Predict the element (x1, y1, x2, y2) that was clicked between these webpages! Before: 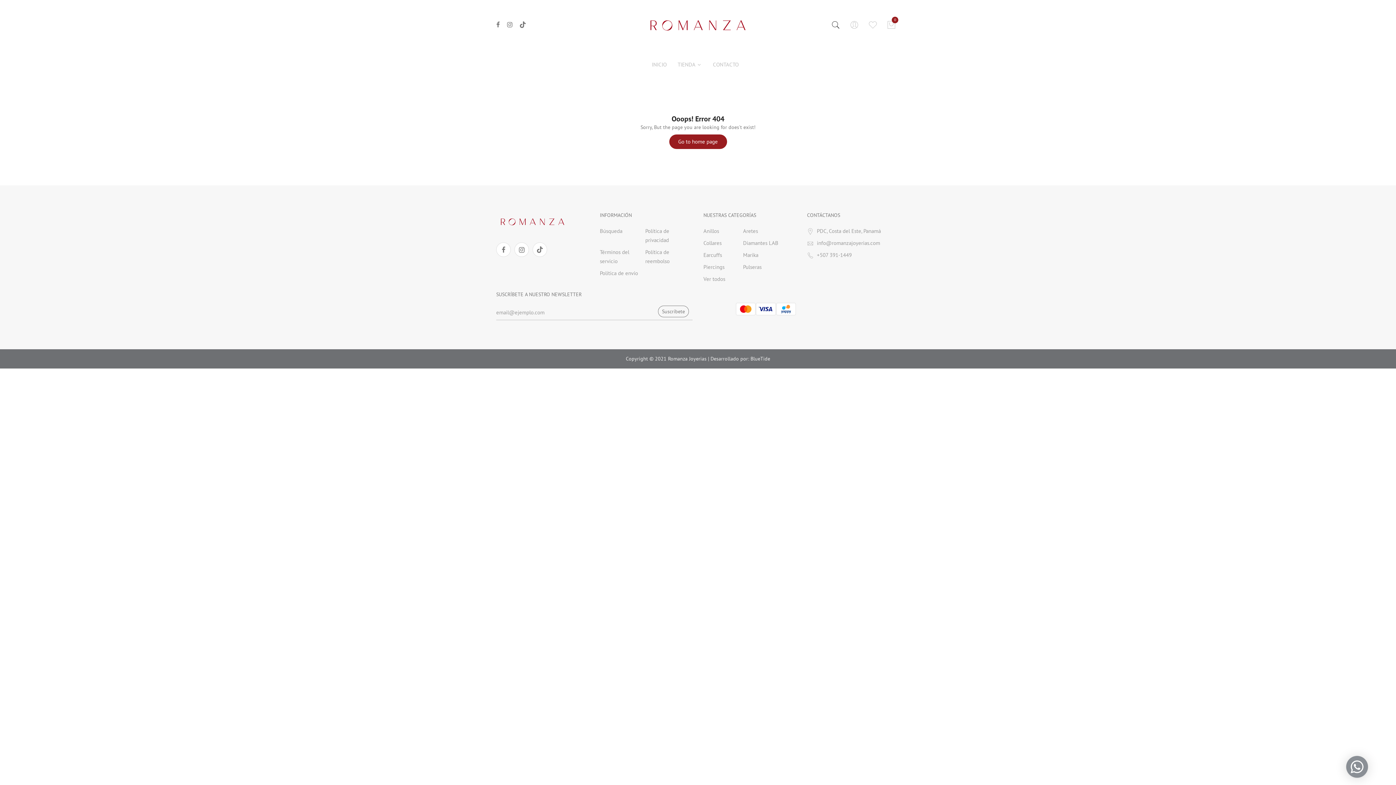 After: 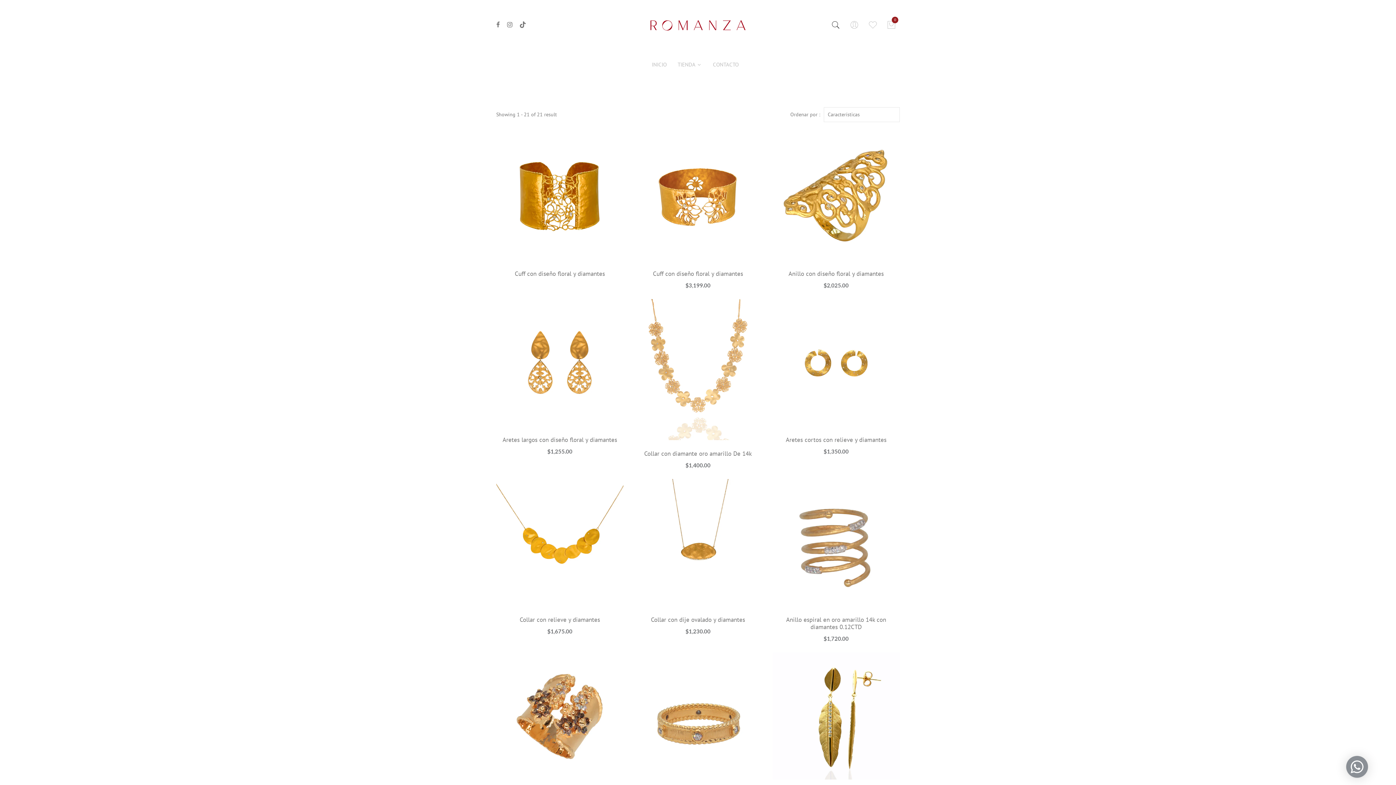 Action: bbox: (743, 251, 758, 258) label: Marika